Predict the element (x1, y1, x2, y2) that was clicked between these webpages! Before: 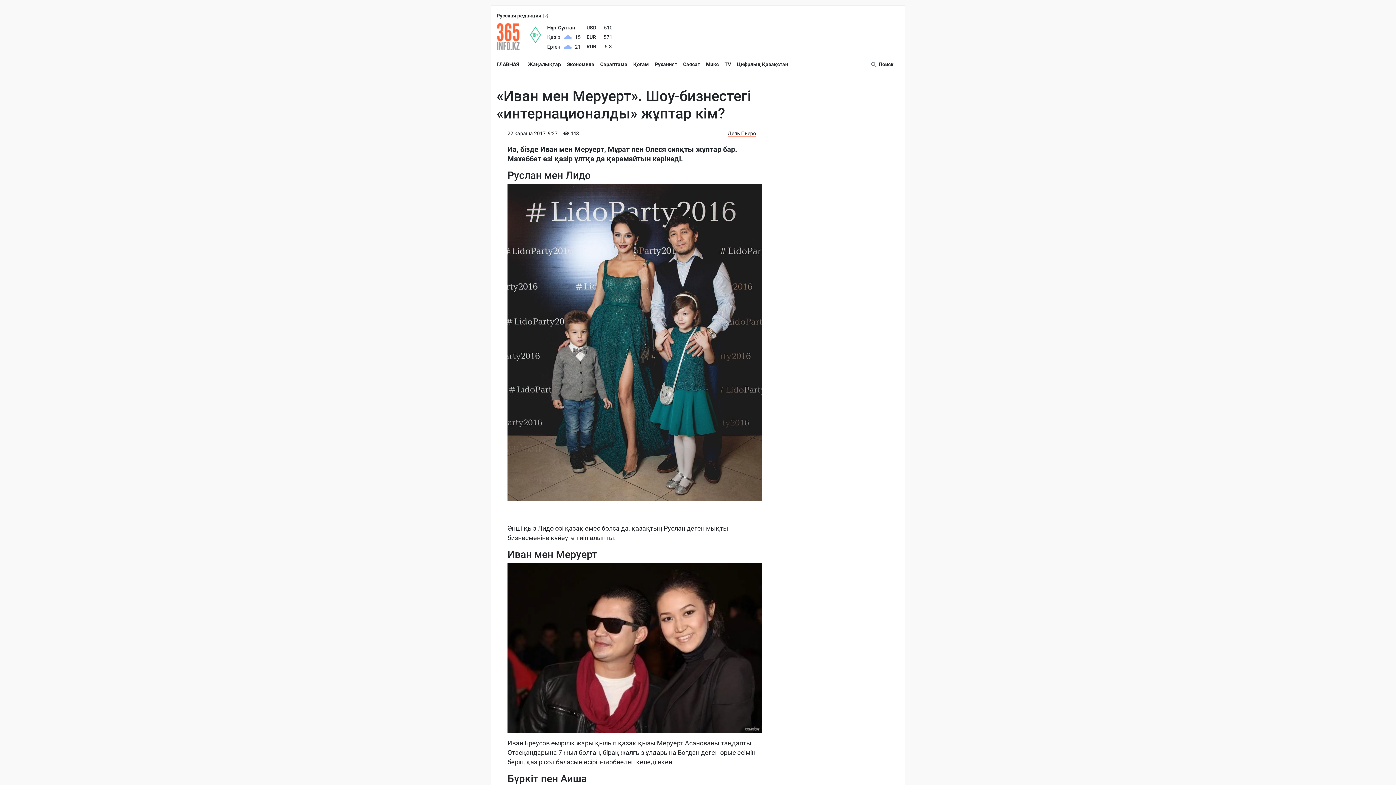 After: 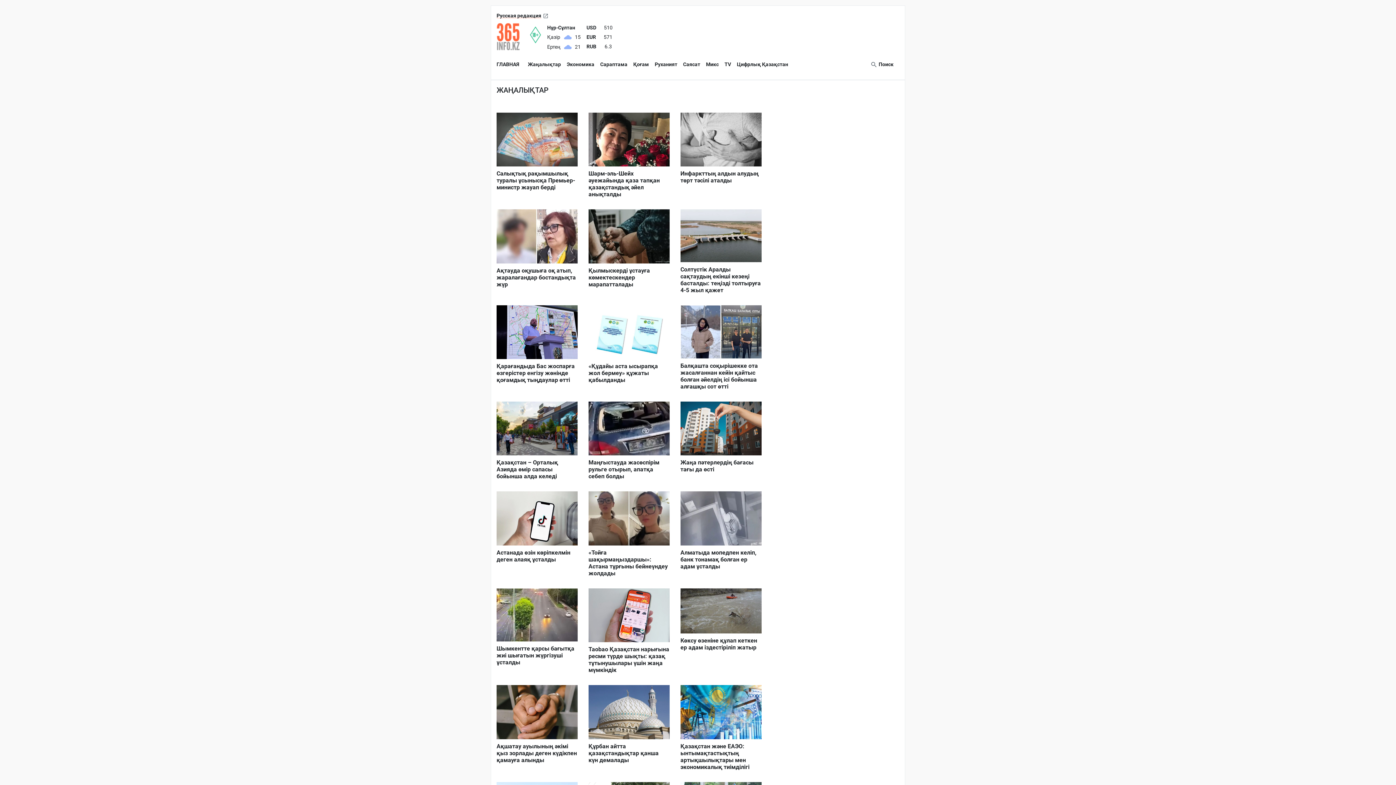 Action: bbox: (525, 57, 564, 71) label: Жаңалықтар